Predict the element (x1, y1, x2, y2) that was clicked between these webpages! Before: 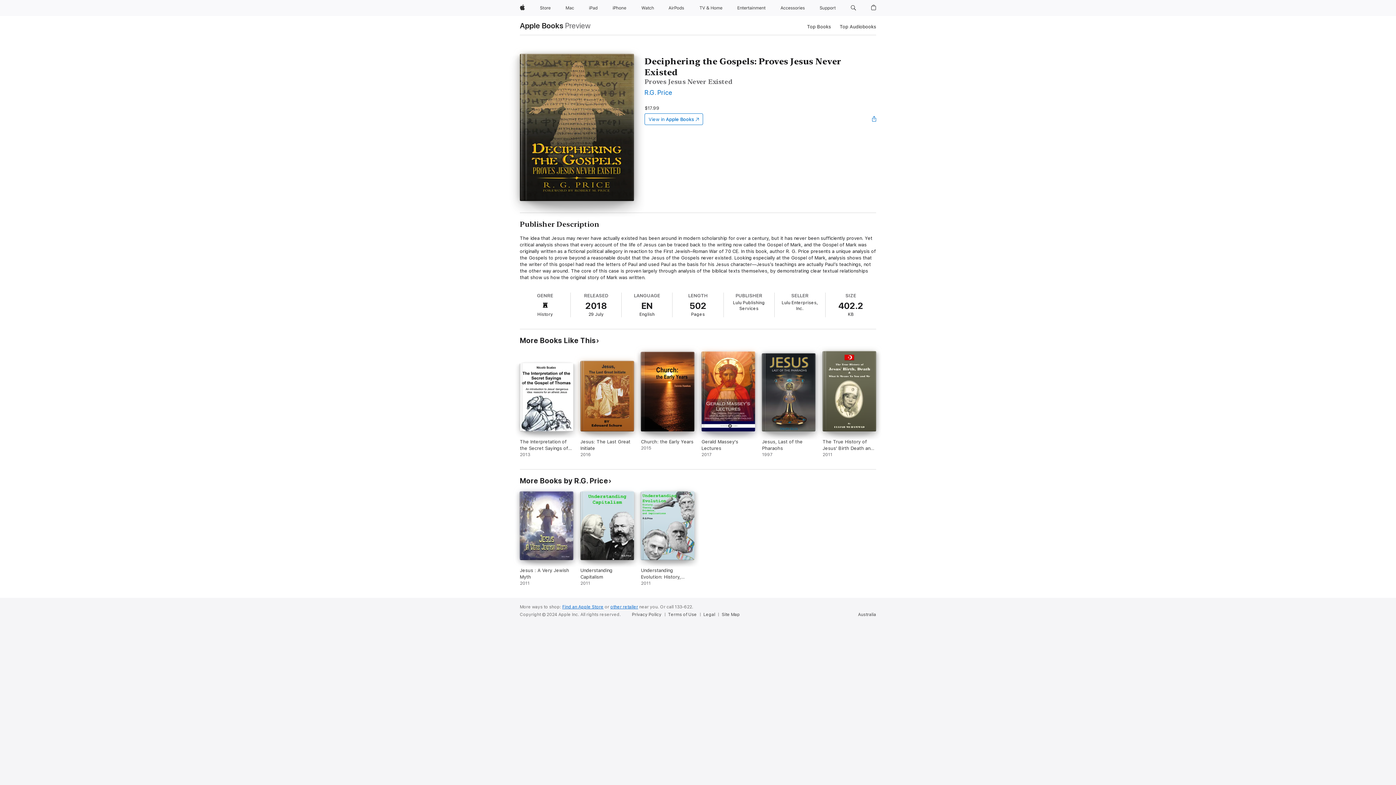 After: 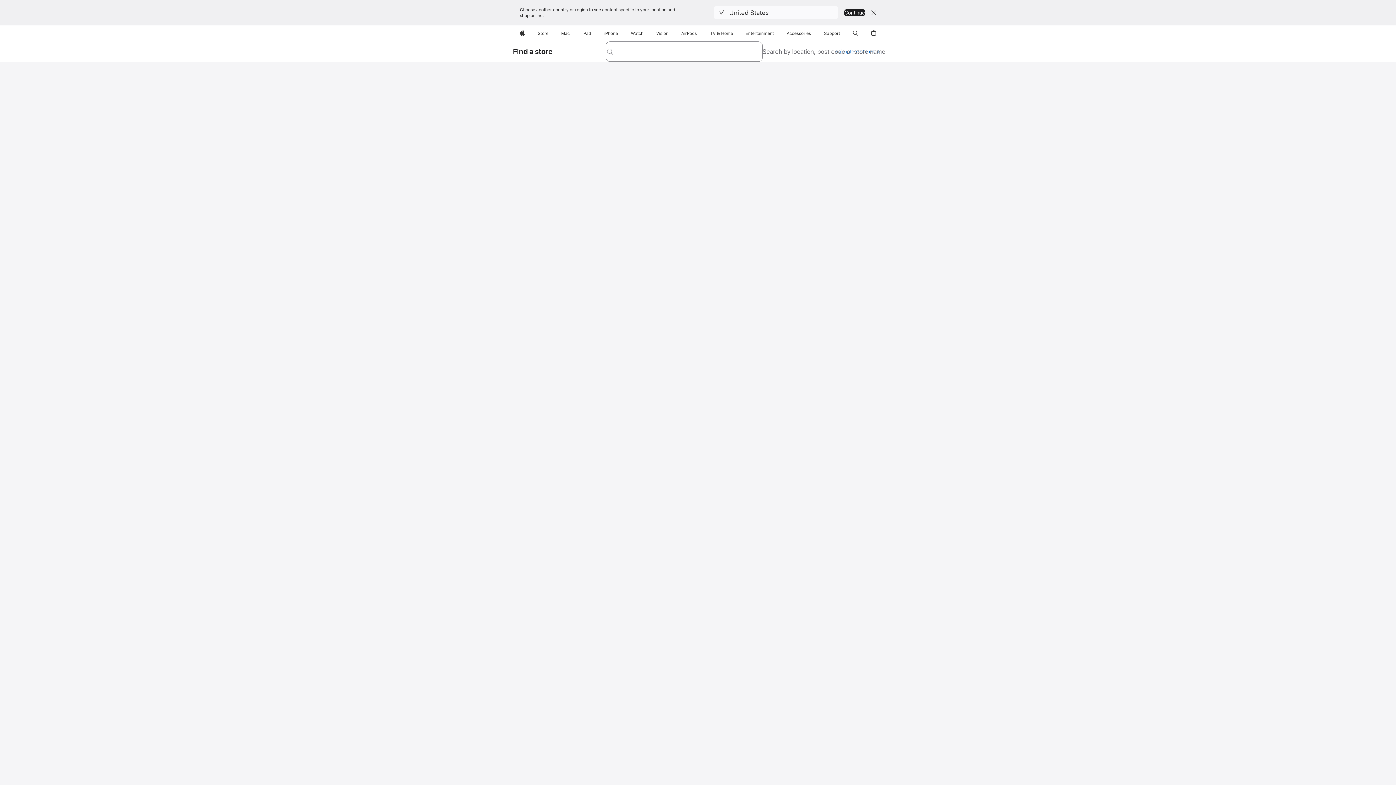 Action: bbox: (562, 604, 603, 609) label: Find an Apple Store